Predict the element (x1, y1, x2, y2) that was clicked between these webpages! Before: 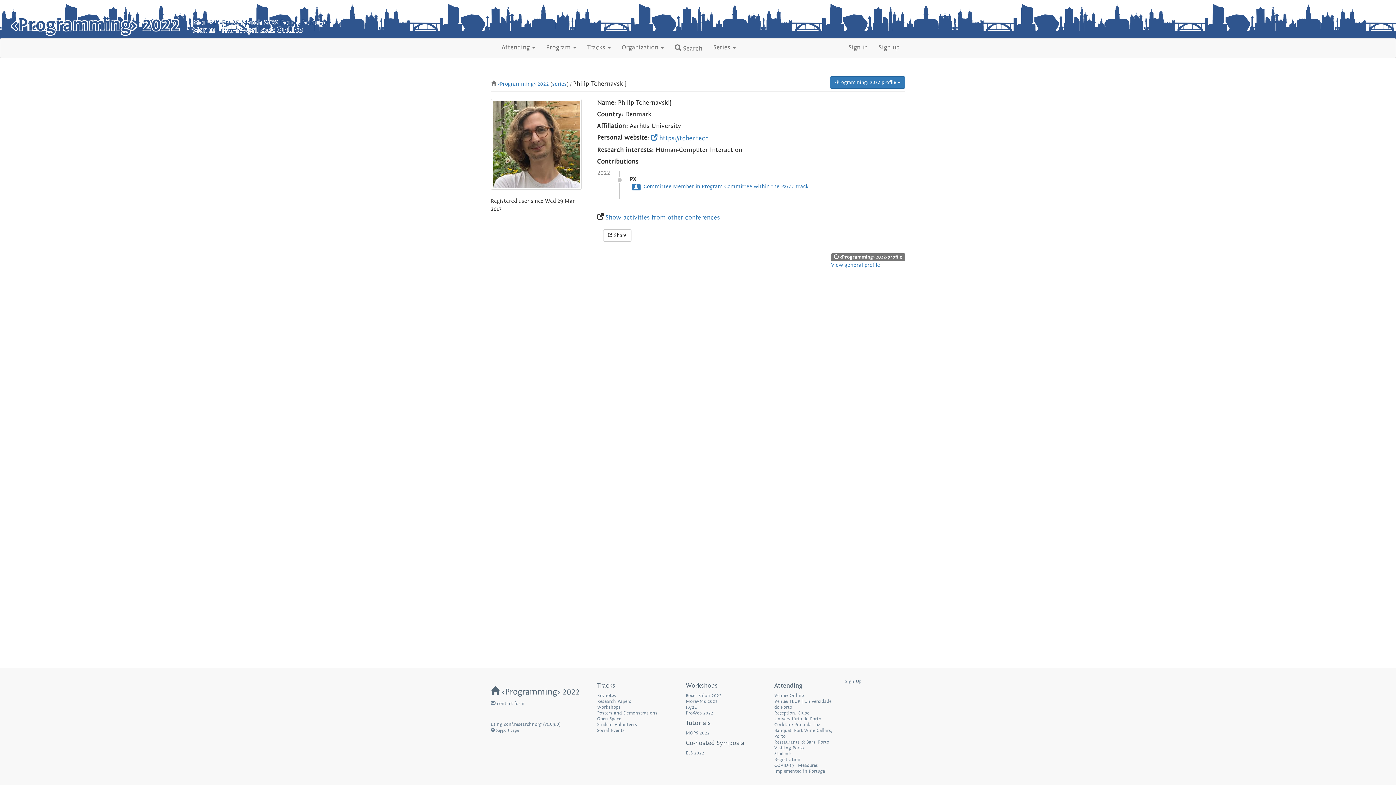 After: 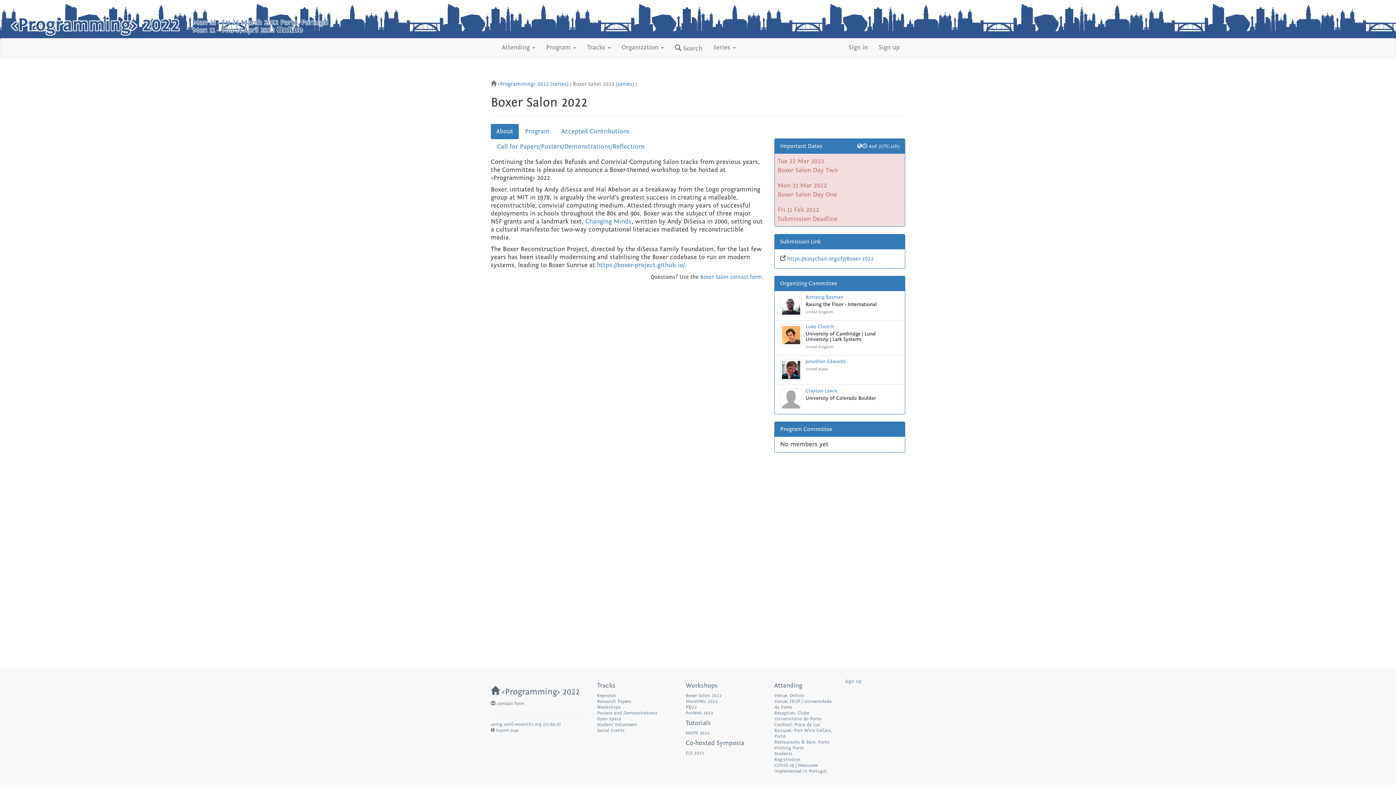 Action: label: Boxer Salon 2022 bbox: (685, 693, 721, 698)